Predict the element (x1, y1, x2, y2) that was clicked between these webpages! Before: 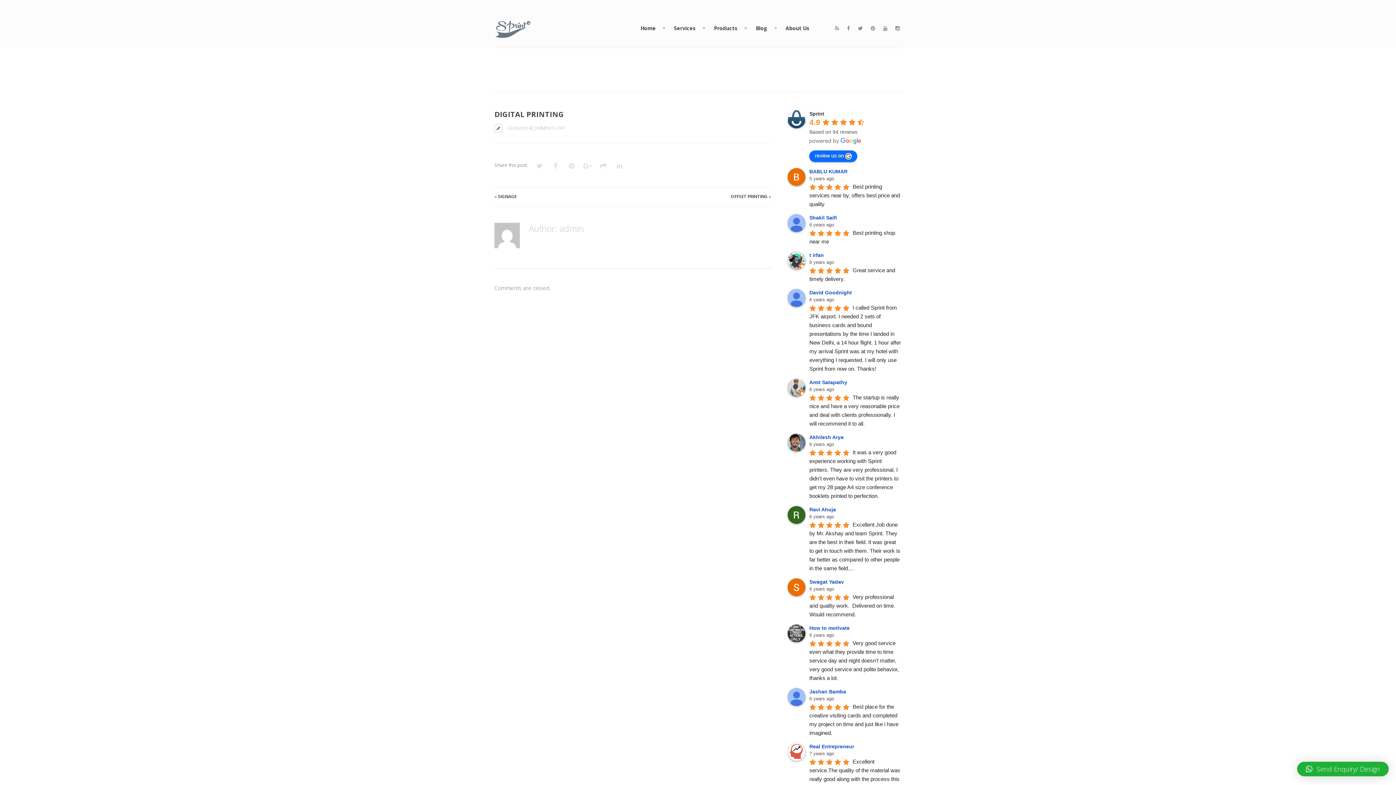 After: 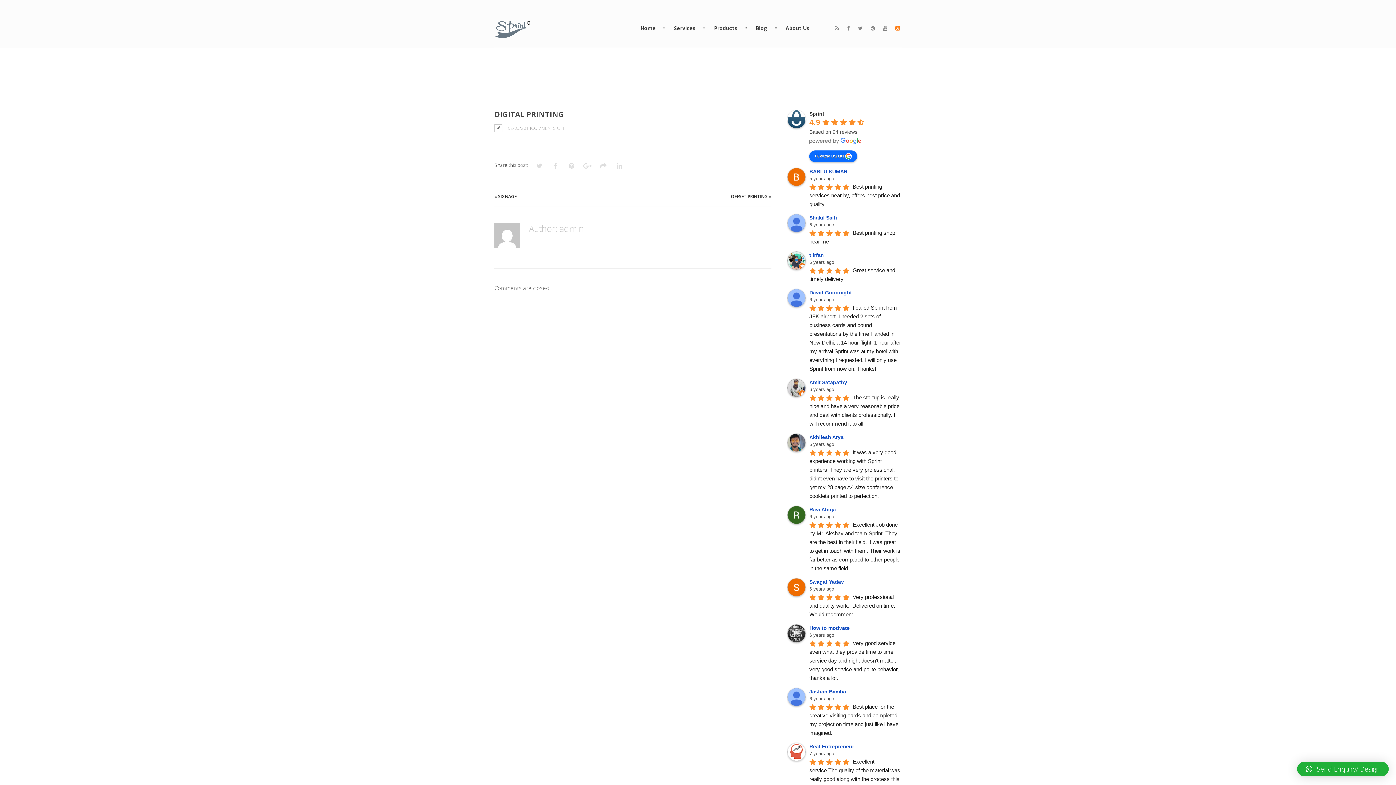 Action: bbox: (893, 24, 901, 32)